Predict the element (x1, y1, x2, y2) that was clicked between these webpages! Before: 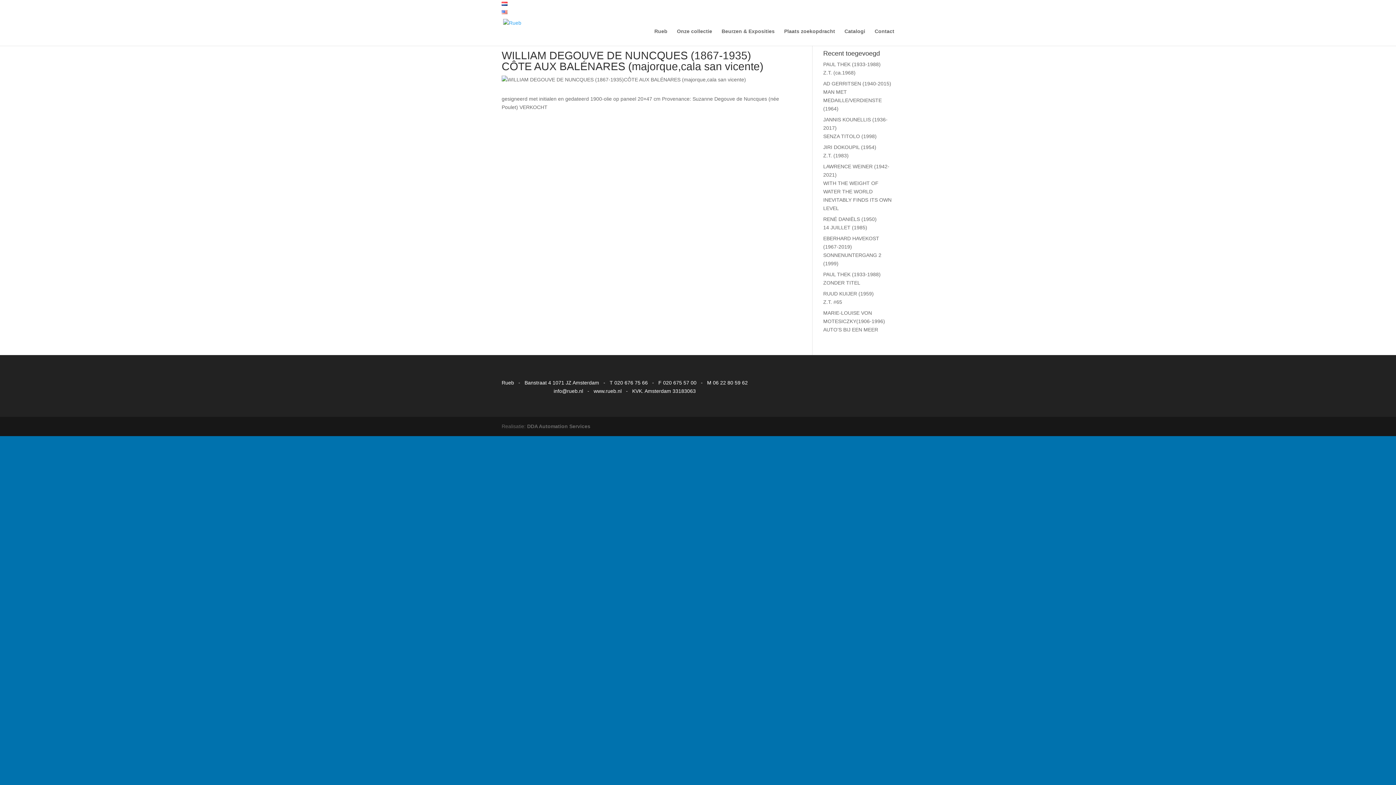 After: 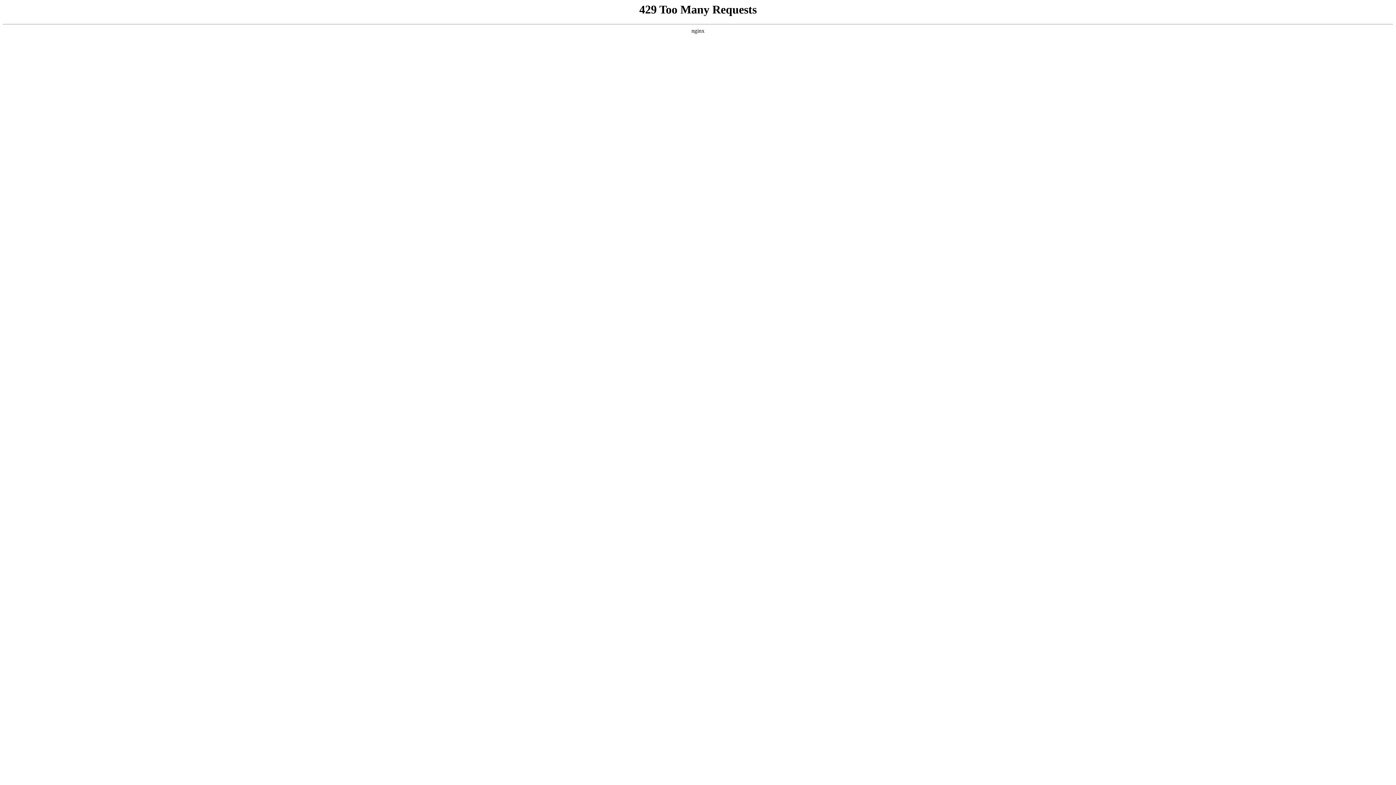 Action: label: Rueb bbox: (654, 28, 667, 45)